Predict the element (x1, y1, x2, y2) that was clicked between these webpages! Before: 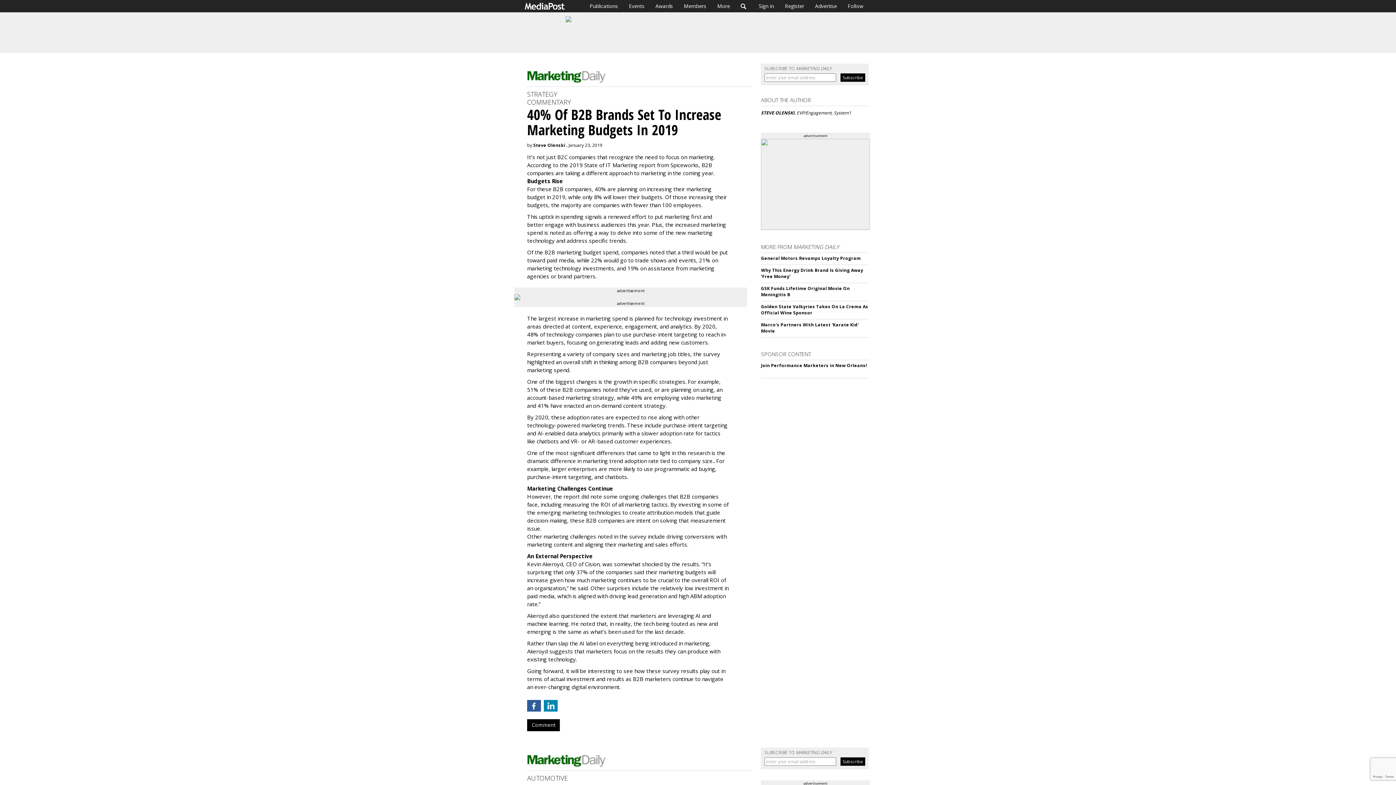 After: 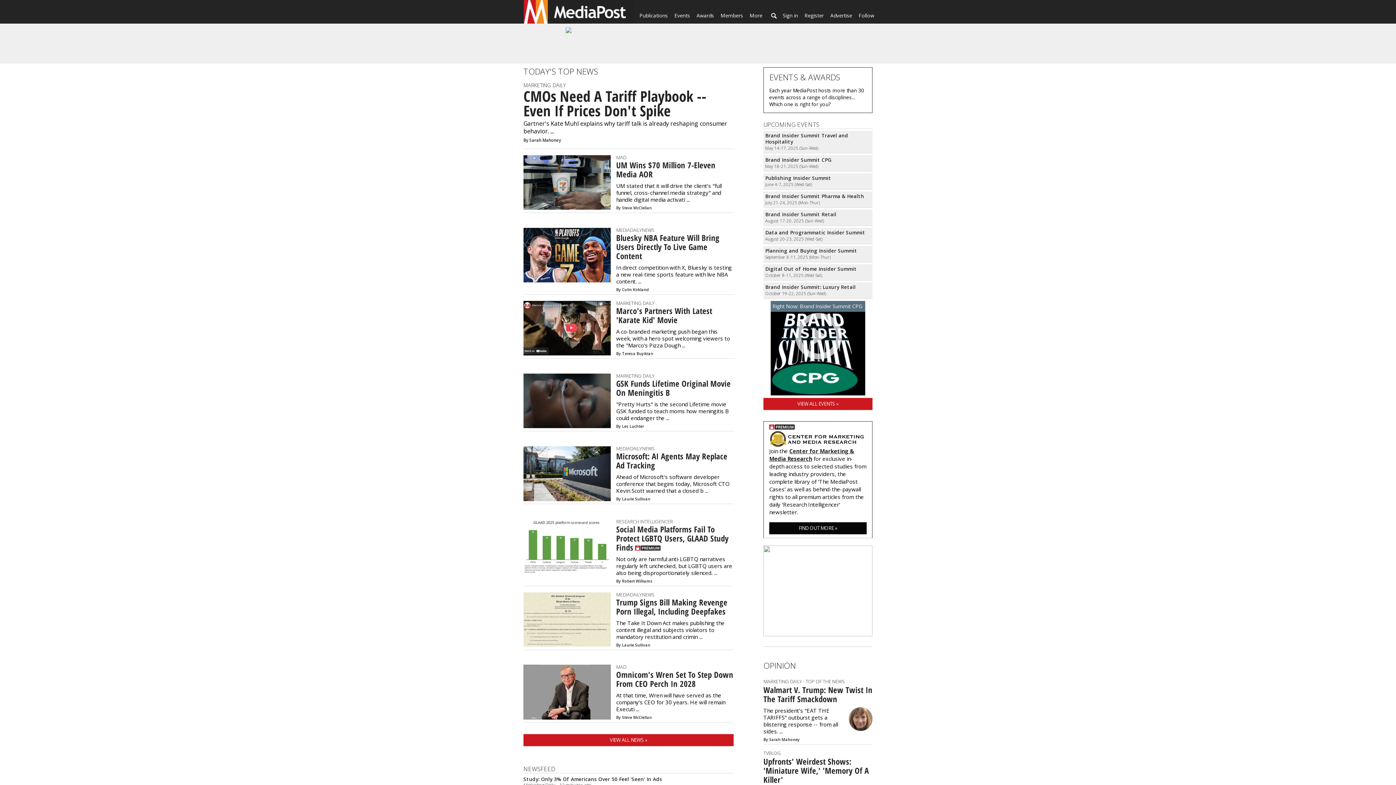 Action: bbox: (525, 0, 584, 12)